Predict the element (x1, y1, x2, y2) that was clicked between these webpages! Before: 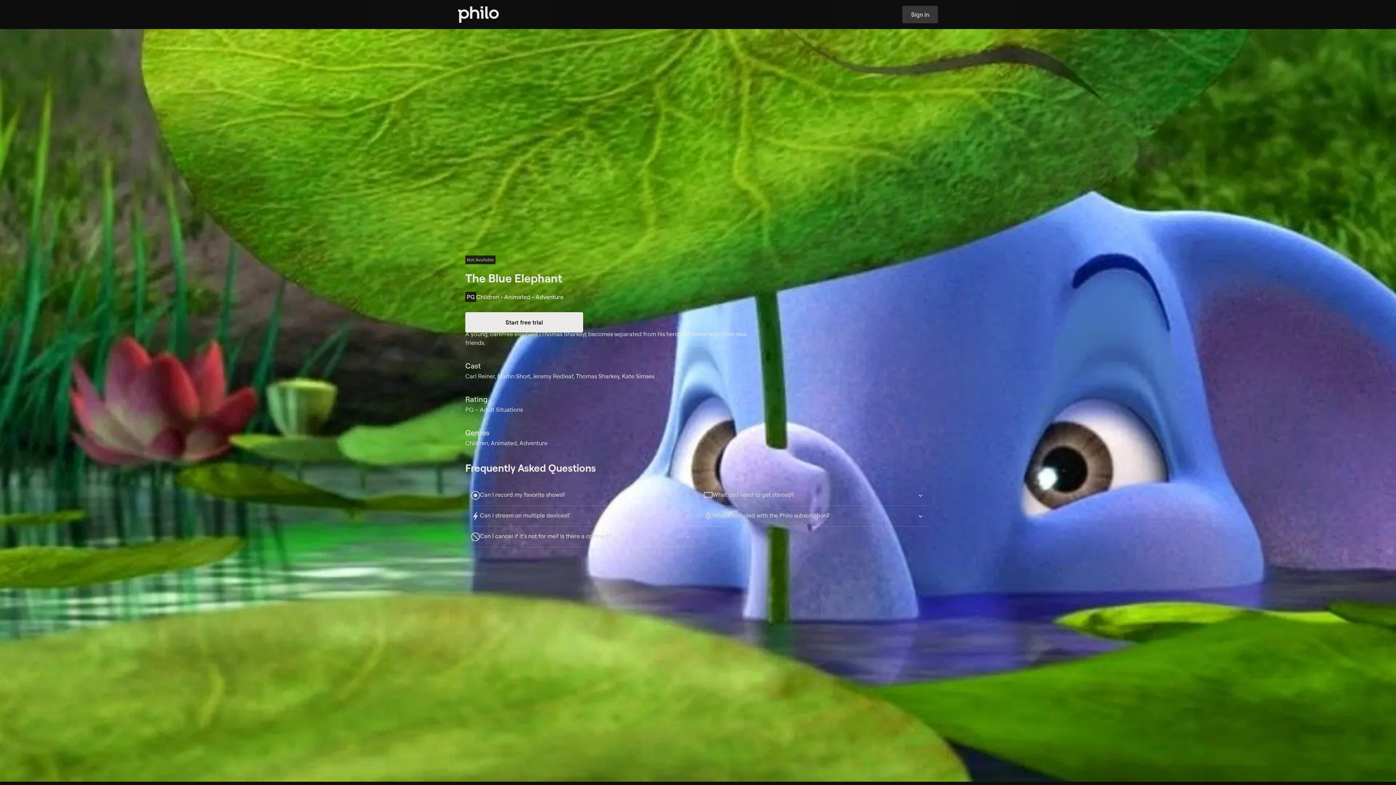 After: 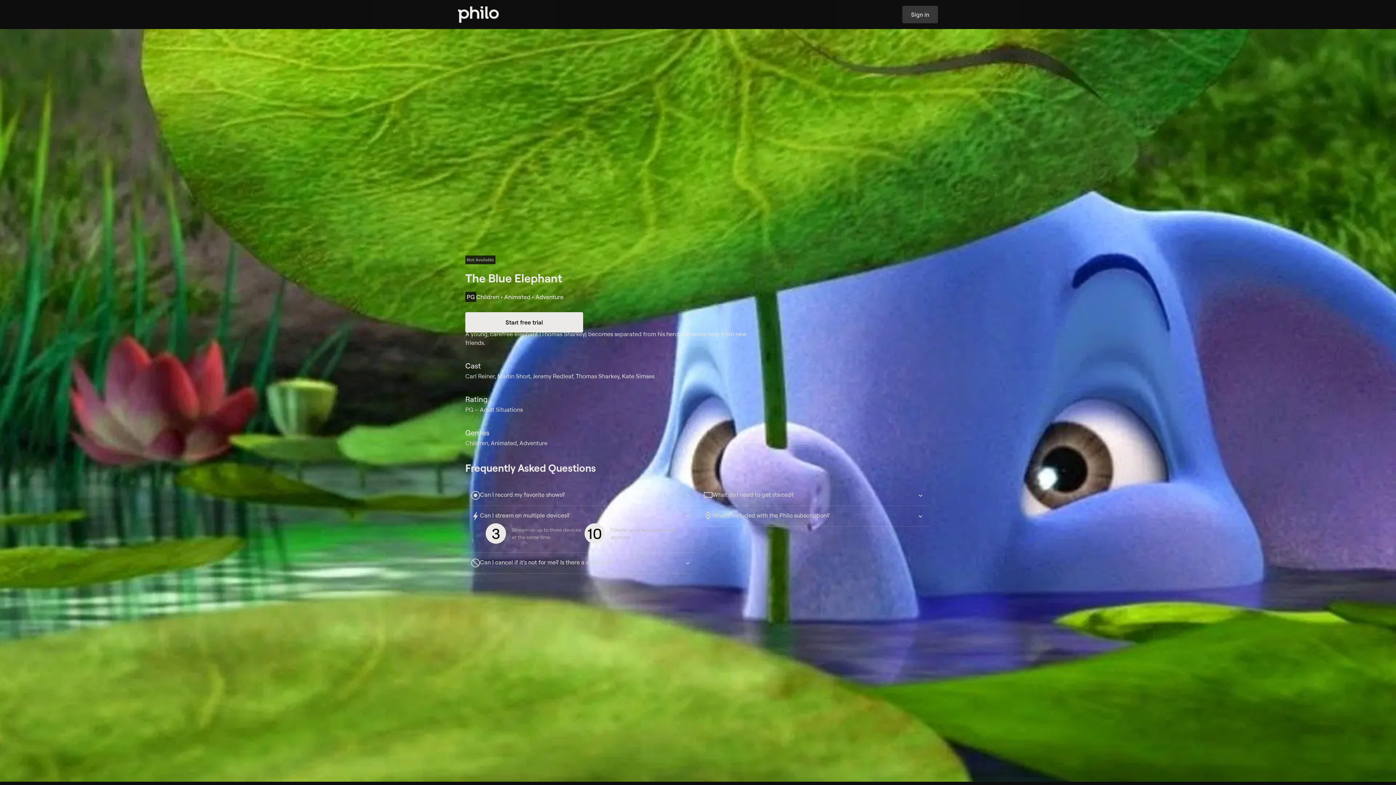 Action: bbox: (471, 506, 692, 520) label: Can I stream on multiple devices?